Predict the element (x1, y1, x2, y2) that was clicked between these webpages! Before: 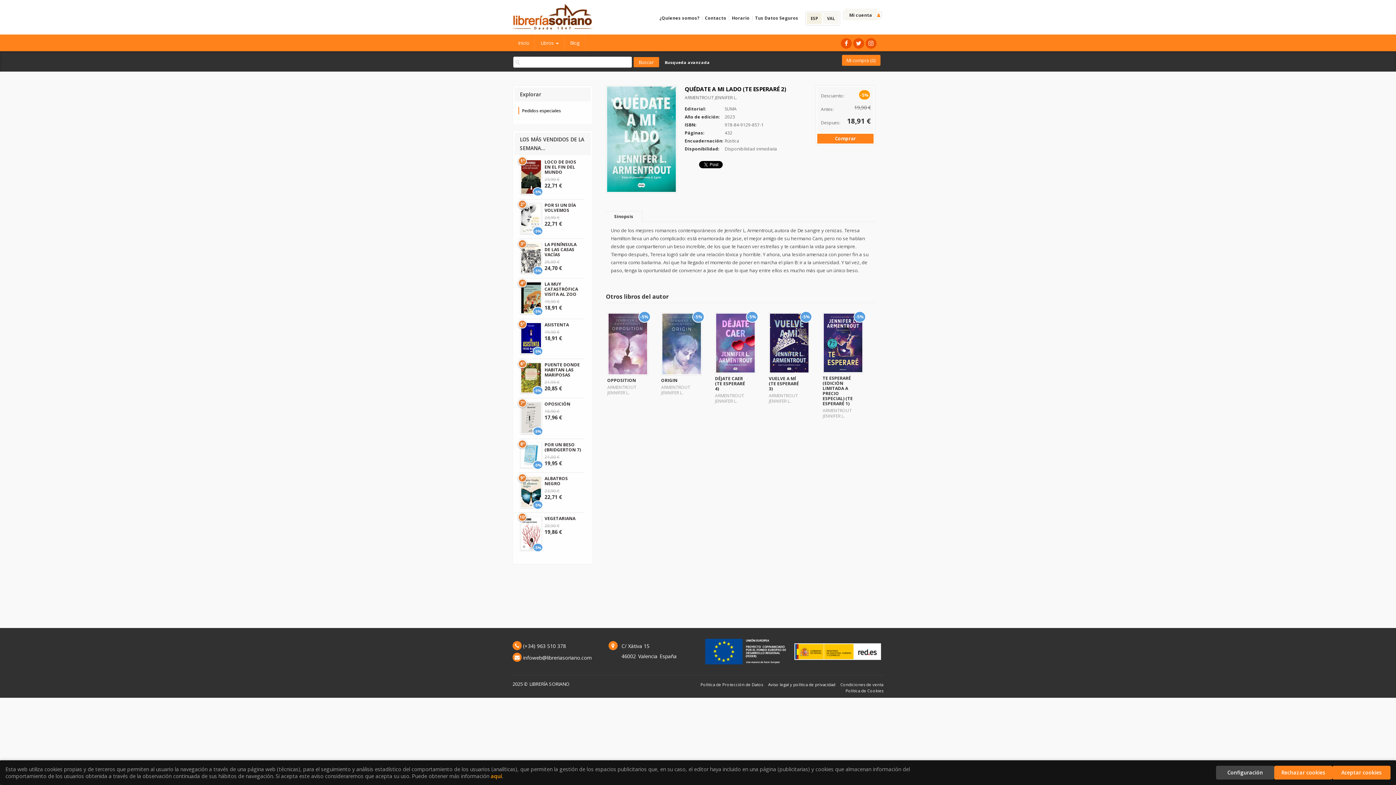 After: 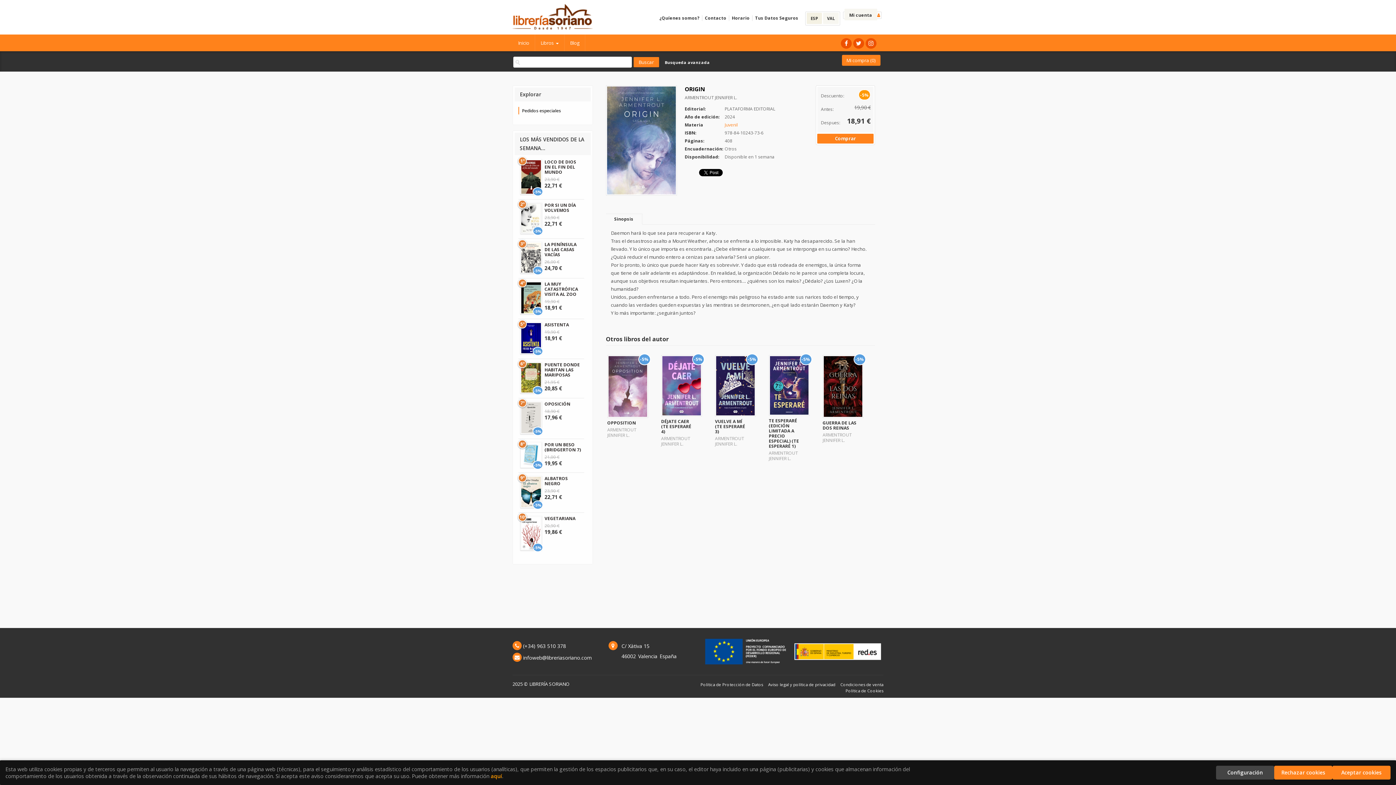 Action: label: ORIGIN bbox: (661, 377, 677, 383)